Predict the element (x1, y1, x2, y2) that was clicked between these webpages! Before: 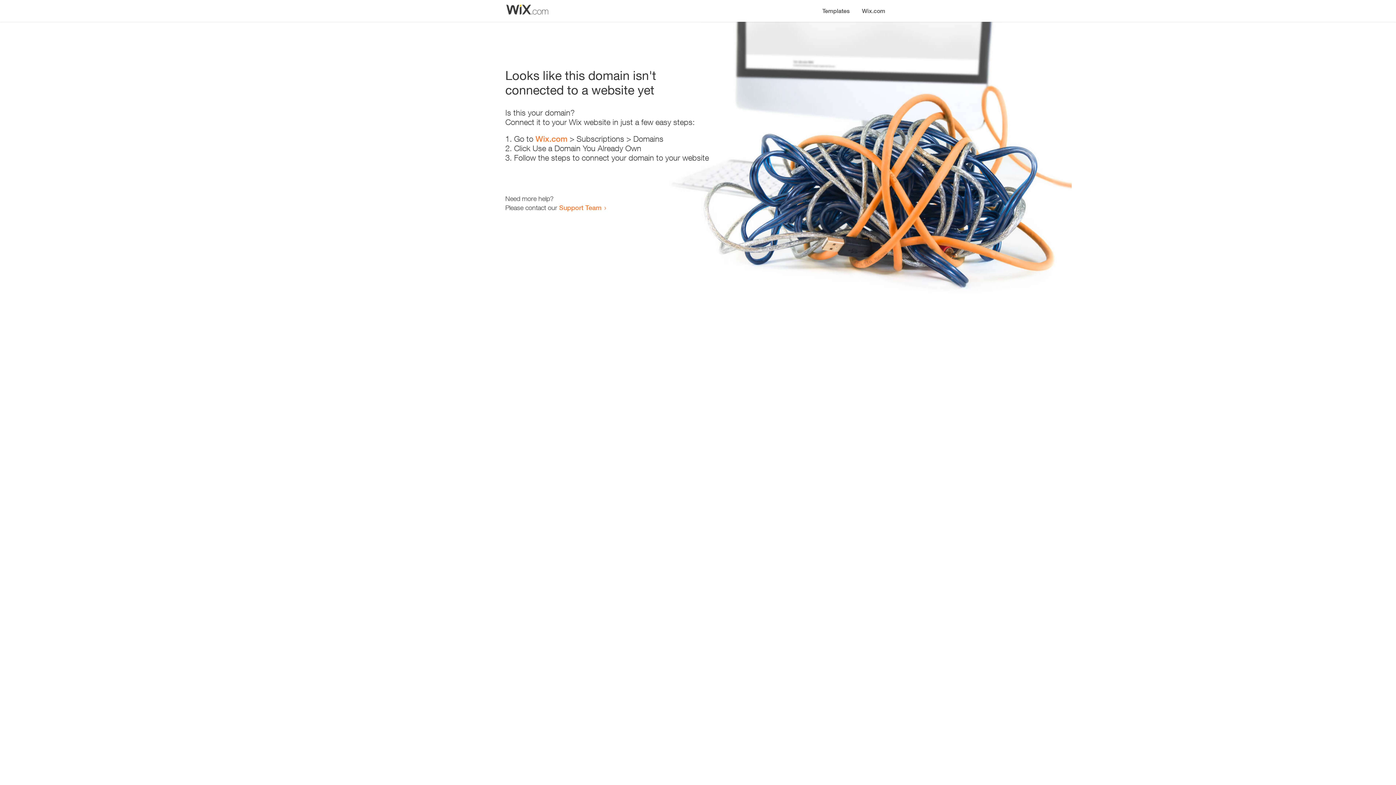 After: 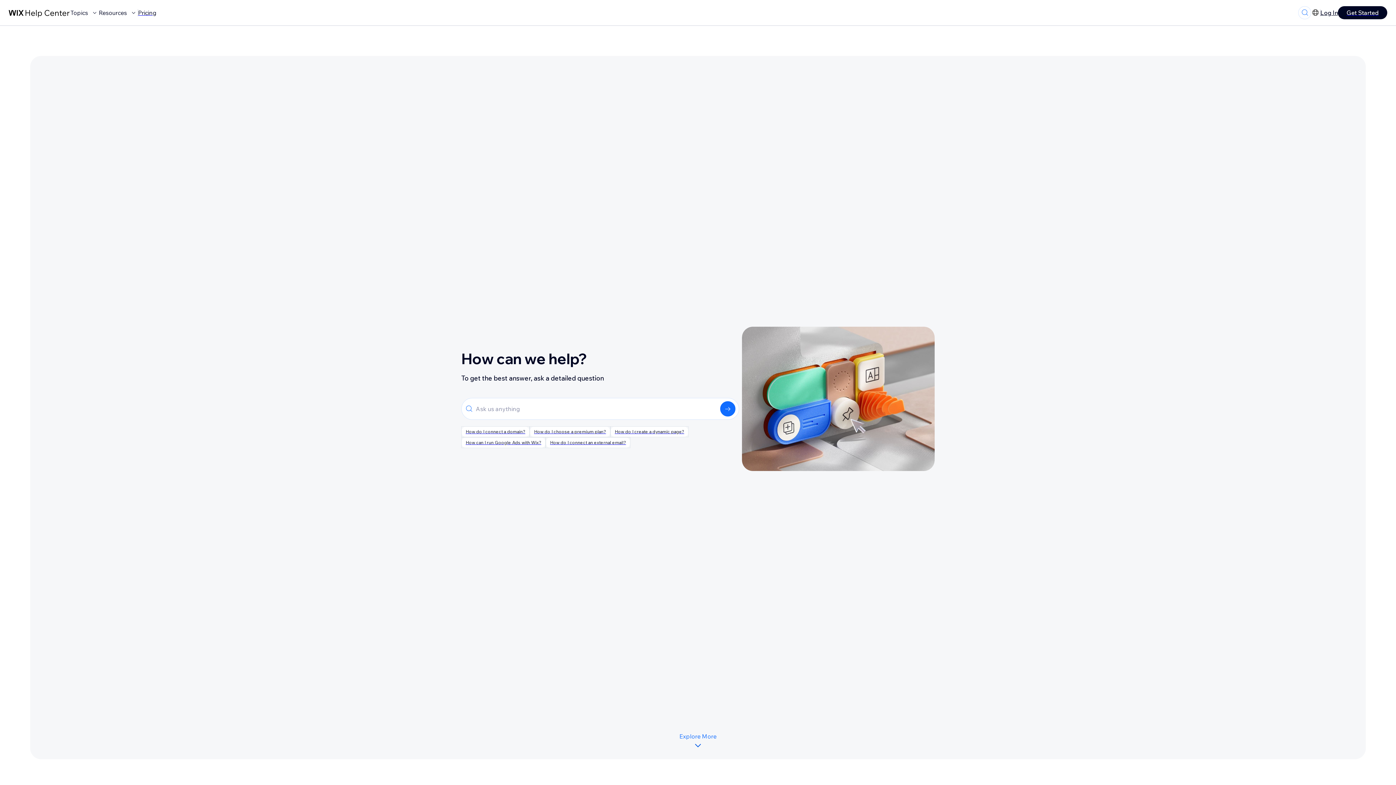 Action: label: Support Team bbox: (559, 203, 601, 211)